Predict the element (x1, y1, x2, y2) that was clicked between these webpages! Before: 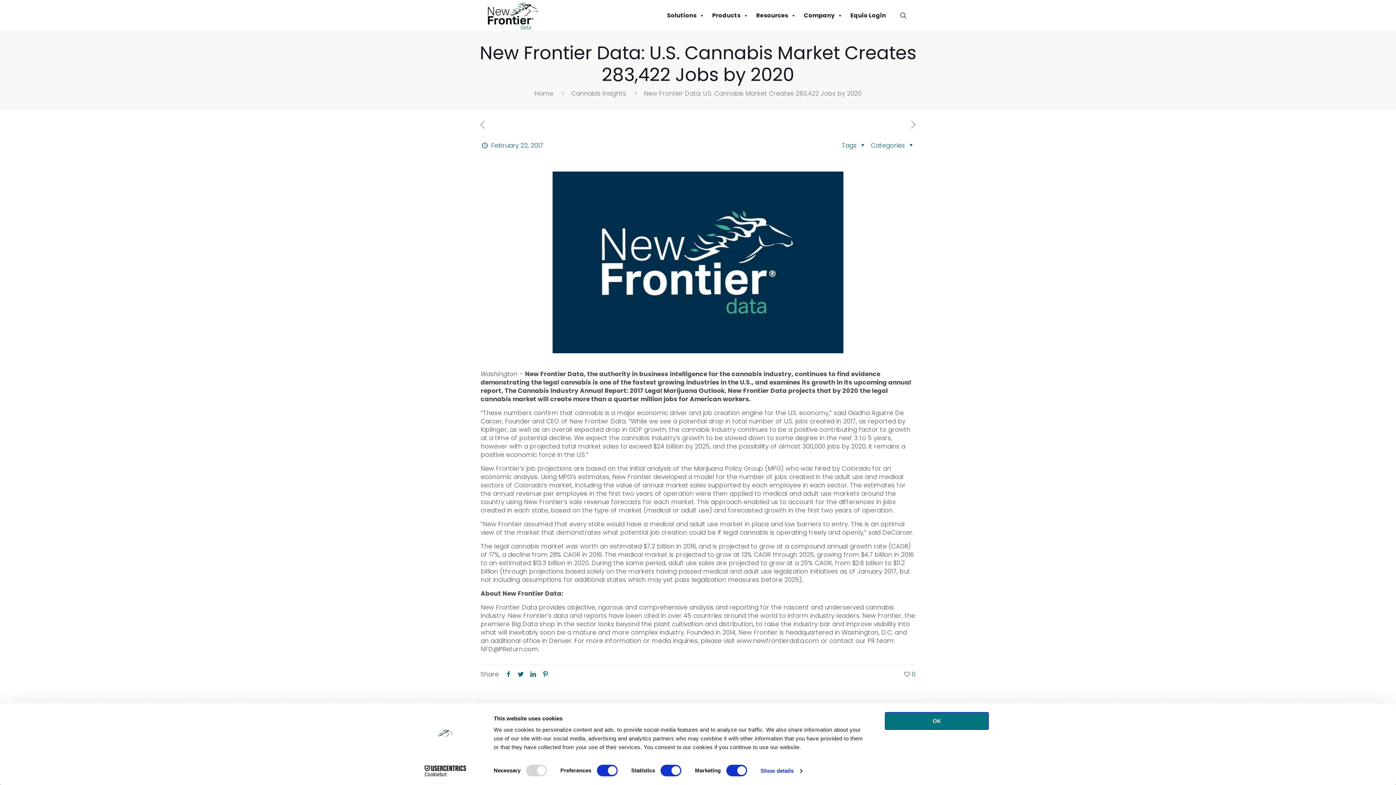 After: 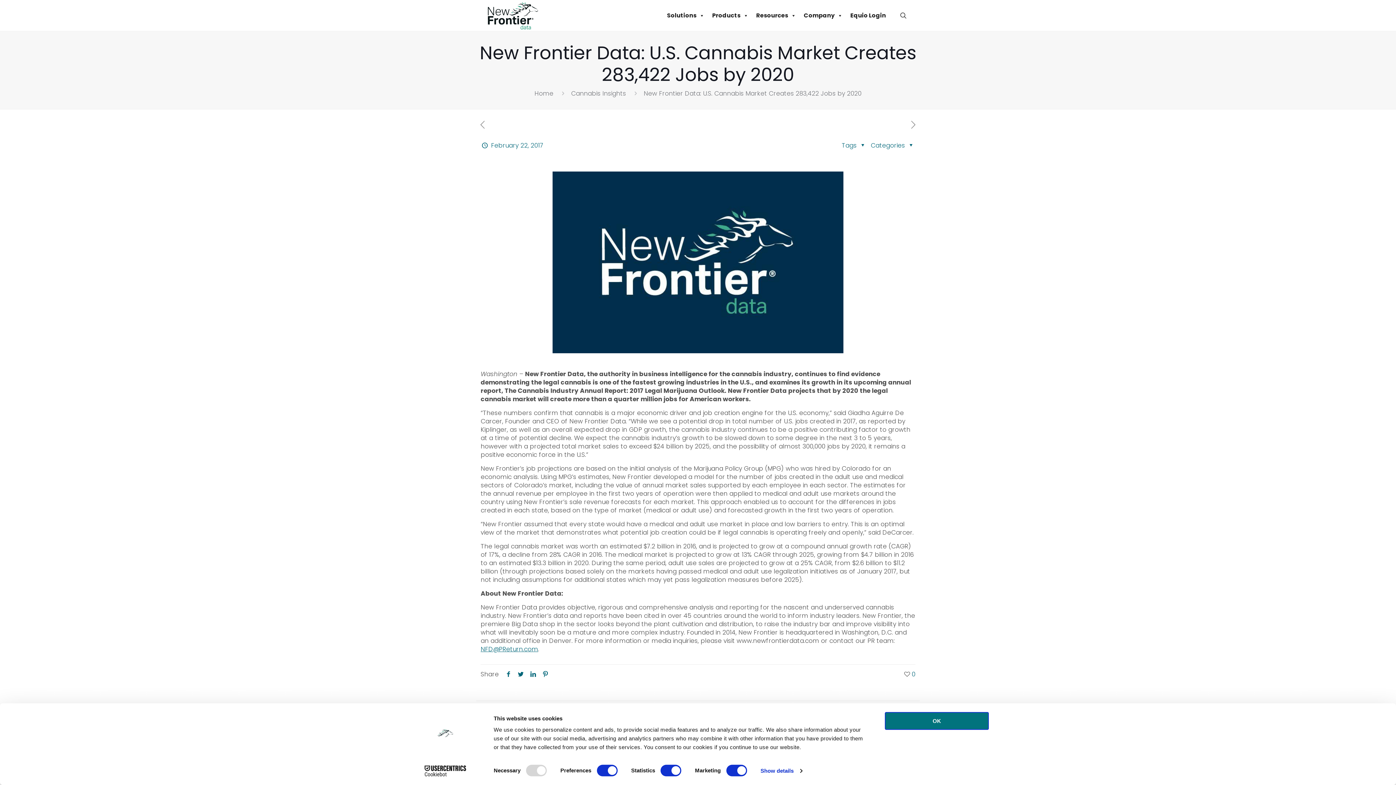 Action: label: NFD@PReturn.com bbox: (480, 645, 538, 653)